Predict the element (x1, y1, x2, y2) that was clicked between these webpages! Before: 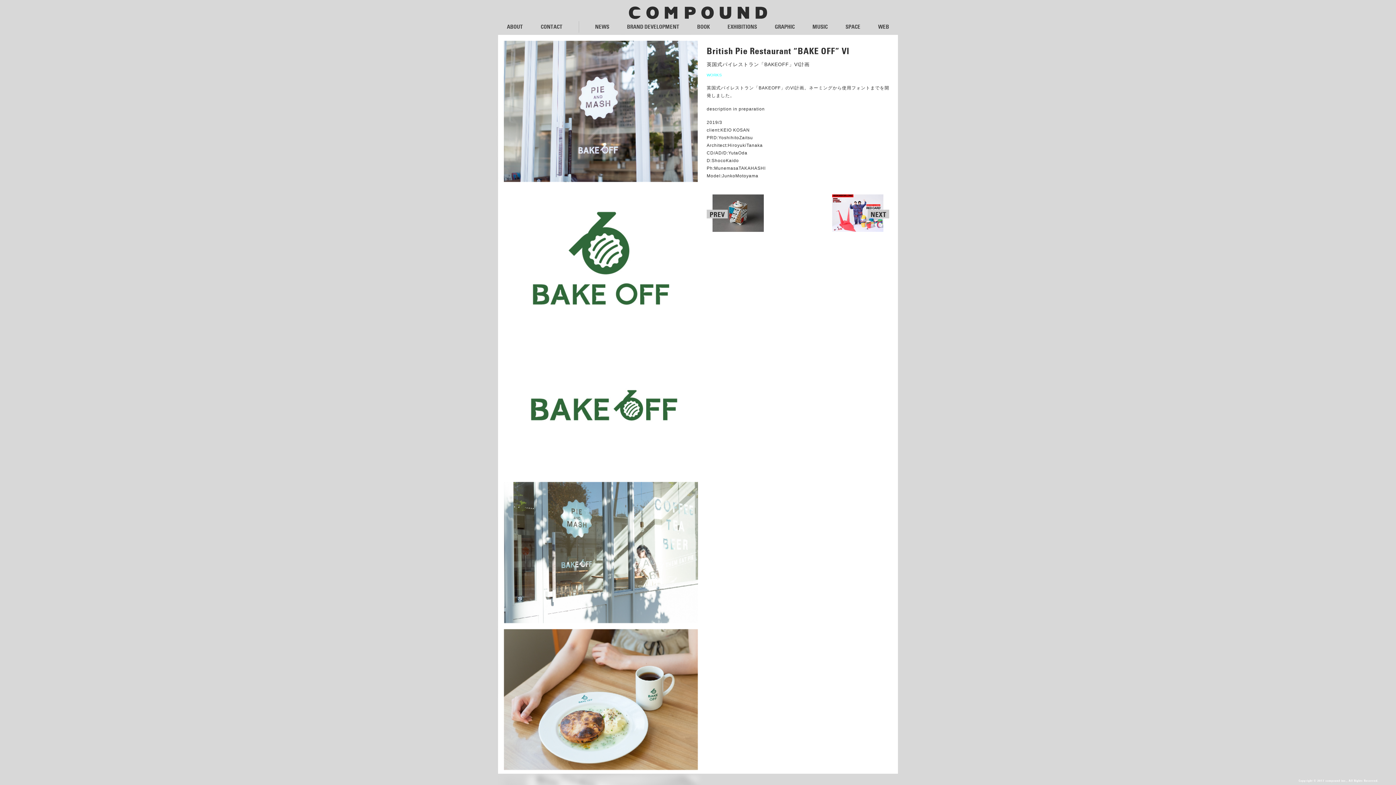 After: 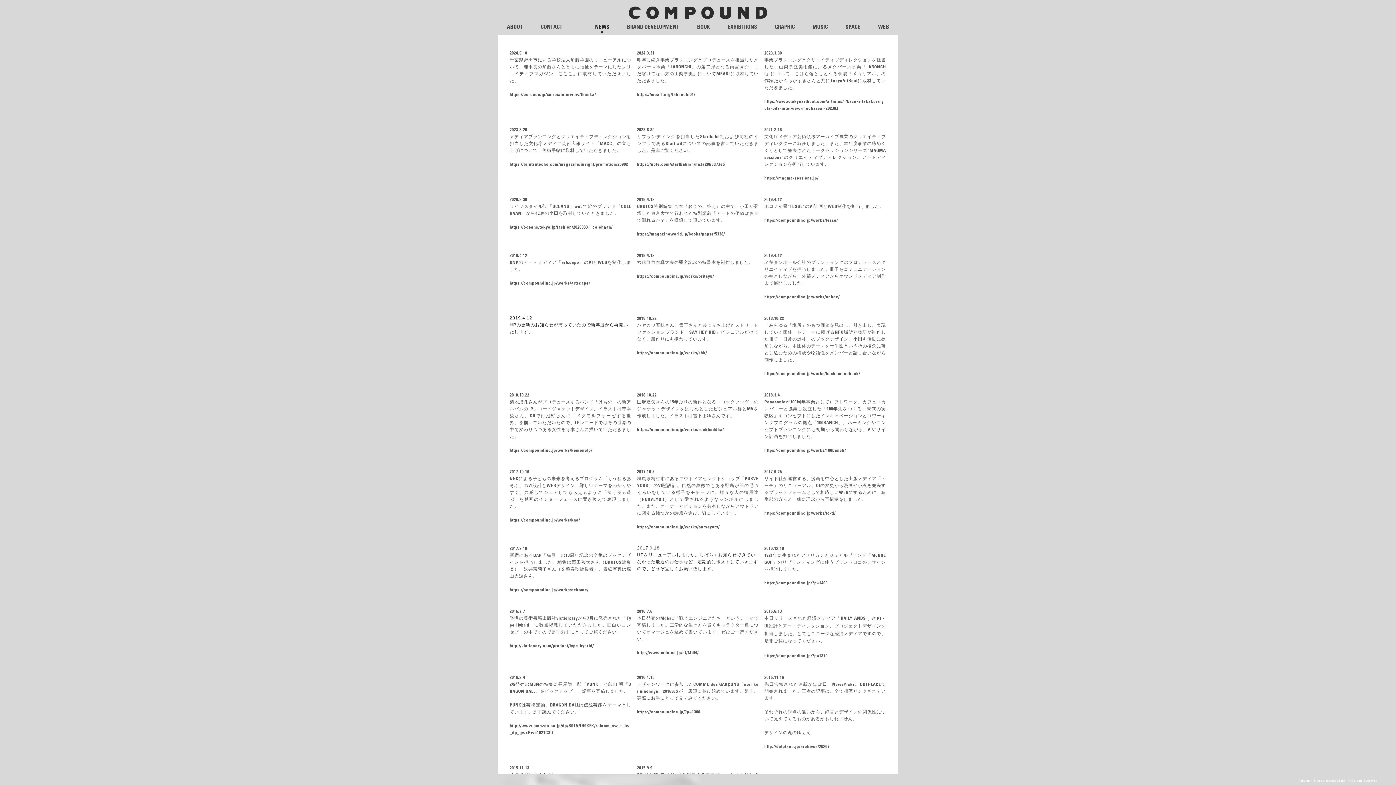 Action: bbox: (590, 18, 613, 35) label: NEWS